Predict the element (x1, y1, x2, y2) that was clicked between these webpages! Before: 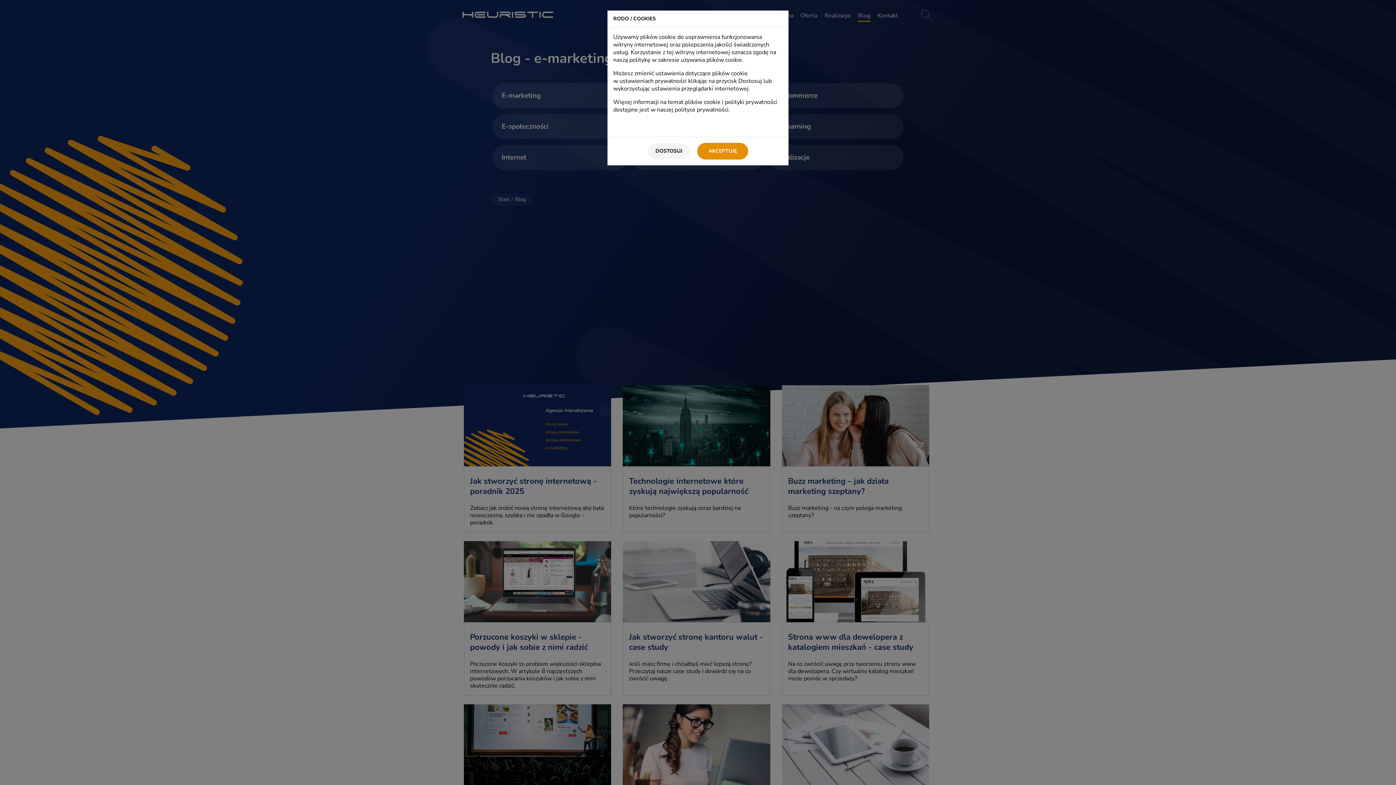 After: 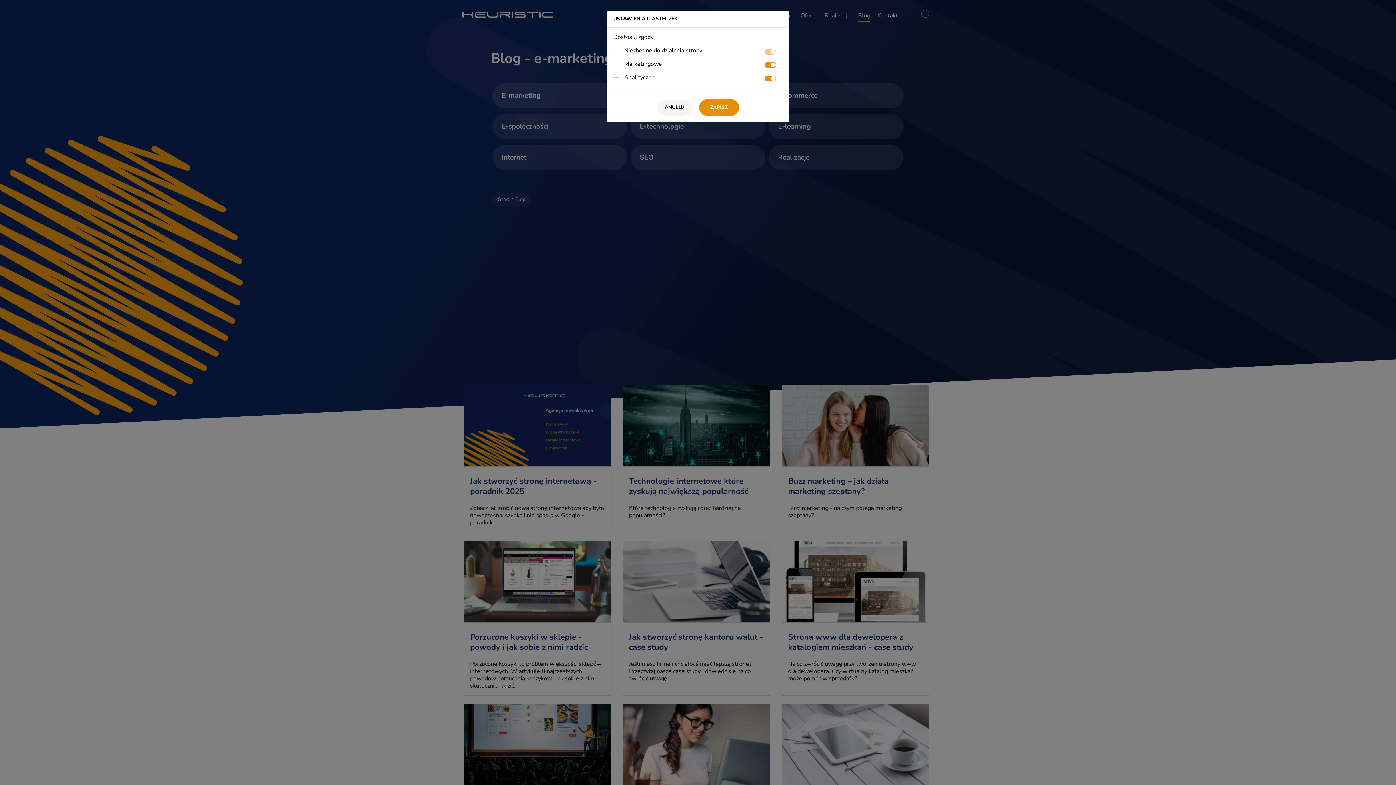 Action: label: DOSTOSUJ bbox: (648, 142, 690, 159)